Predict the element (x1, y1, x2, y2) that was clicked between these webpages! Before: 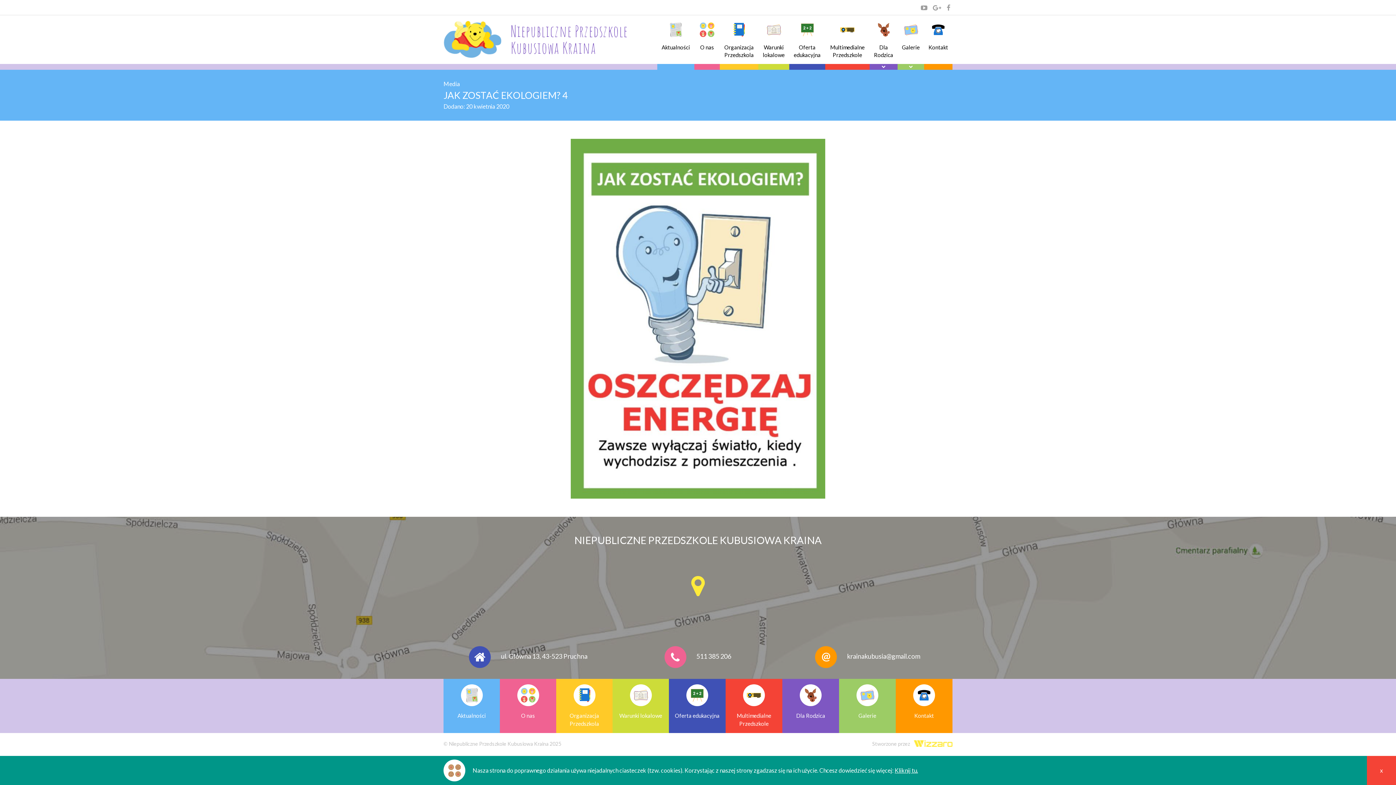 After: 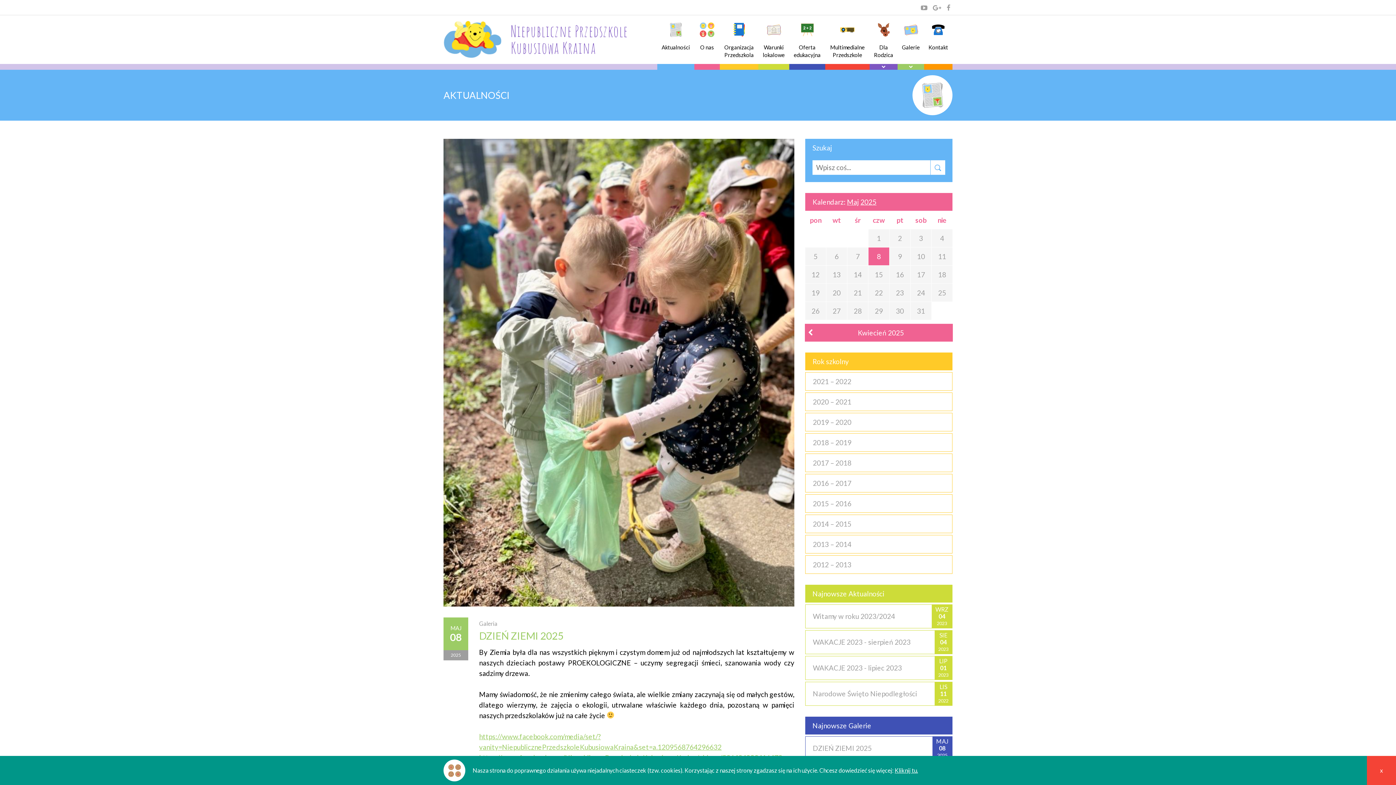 Action: label: Aktualności bbox: (657, 15, 694, 69)